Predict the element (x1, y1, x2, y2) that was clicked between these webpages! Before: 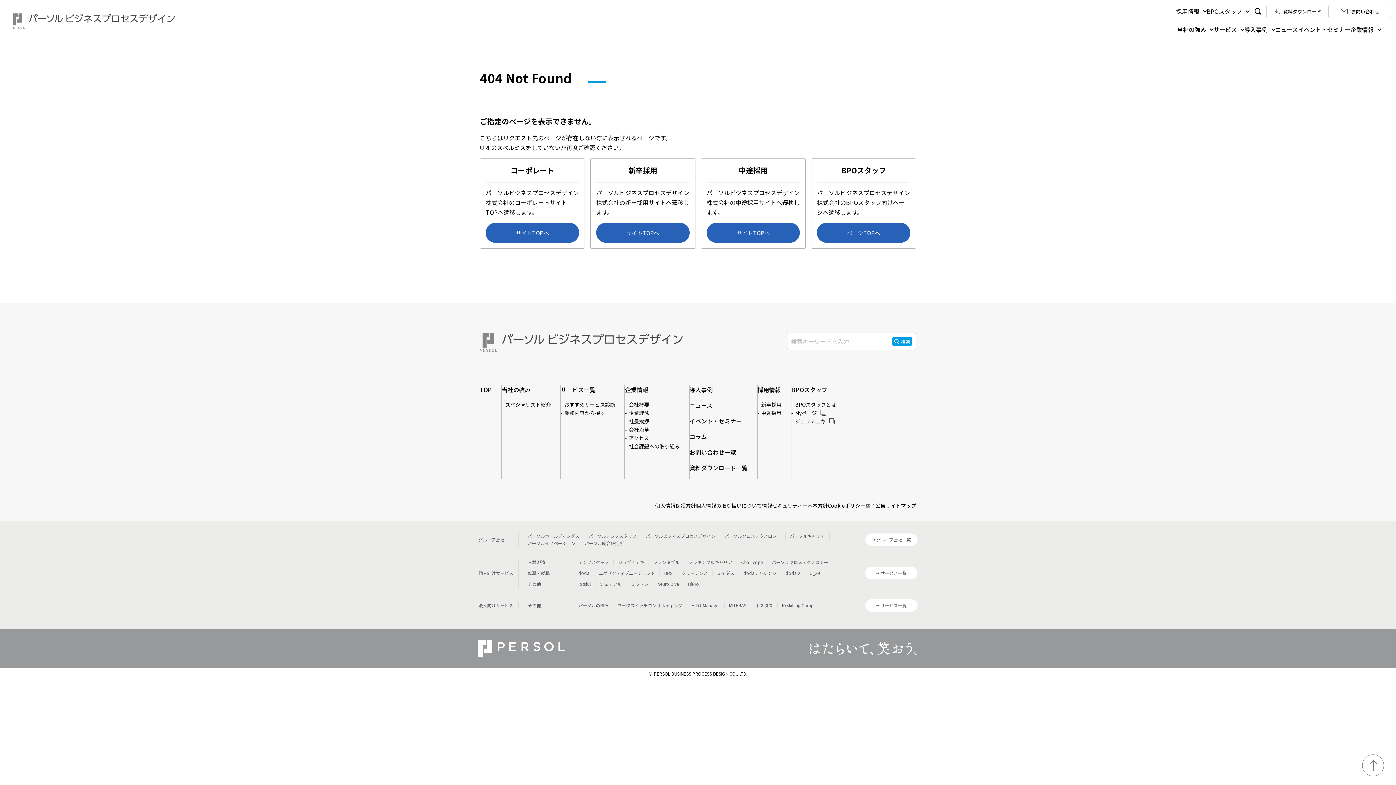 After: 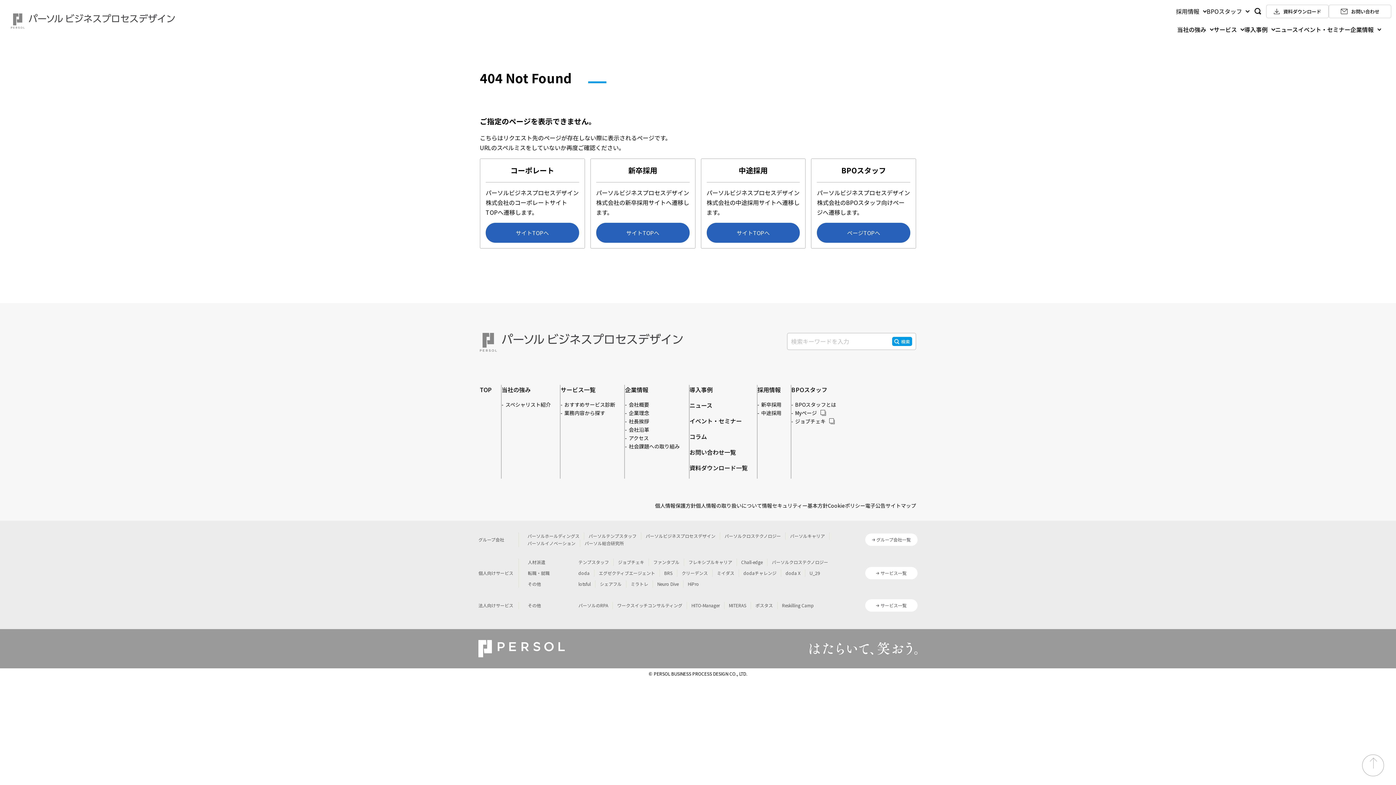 Action: bbox: (1362, 754, 1384, 776)